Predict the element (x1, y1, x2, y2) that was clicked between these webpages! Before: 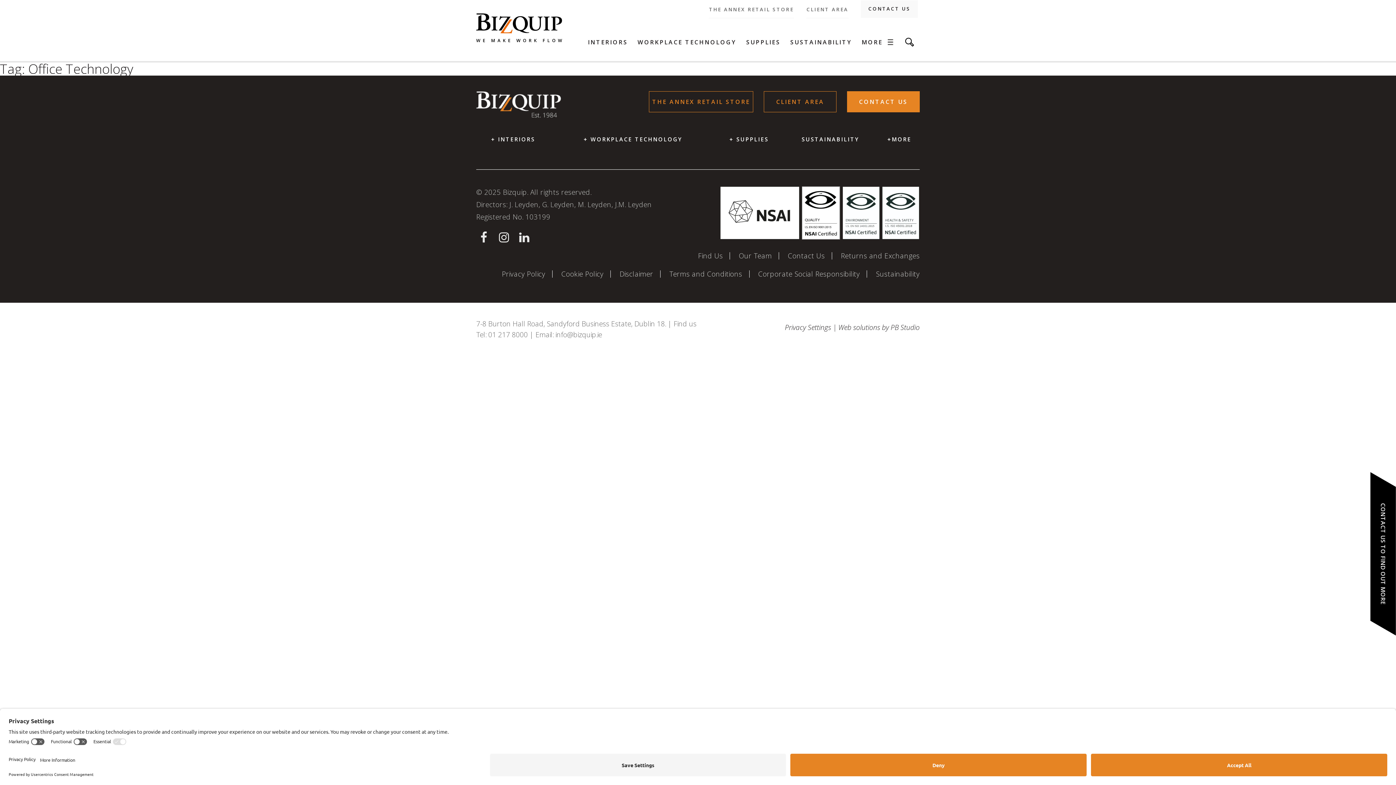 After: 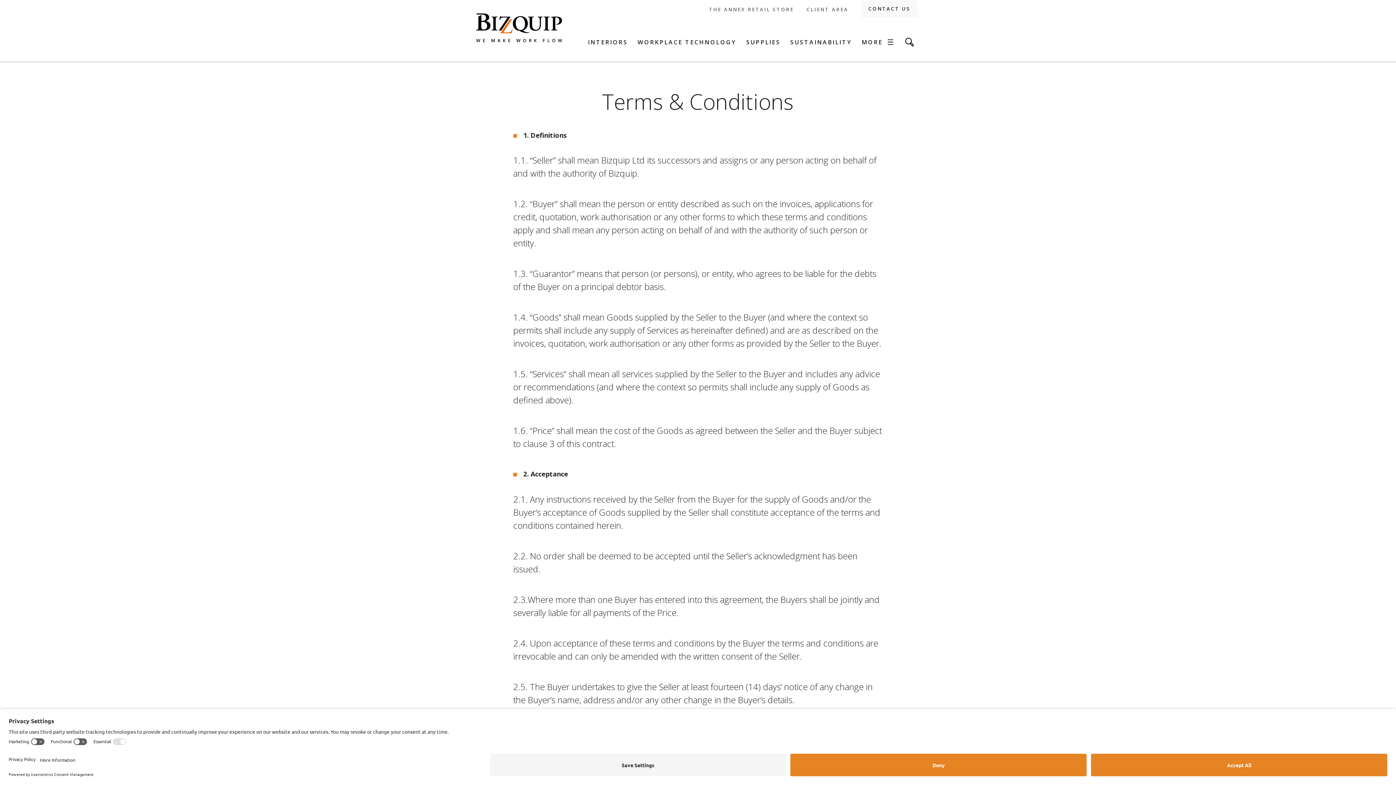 Action: bbox: (669, 270, 742, 277) label: Terms and Conditions